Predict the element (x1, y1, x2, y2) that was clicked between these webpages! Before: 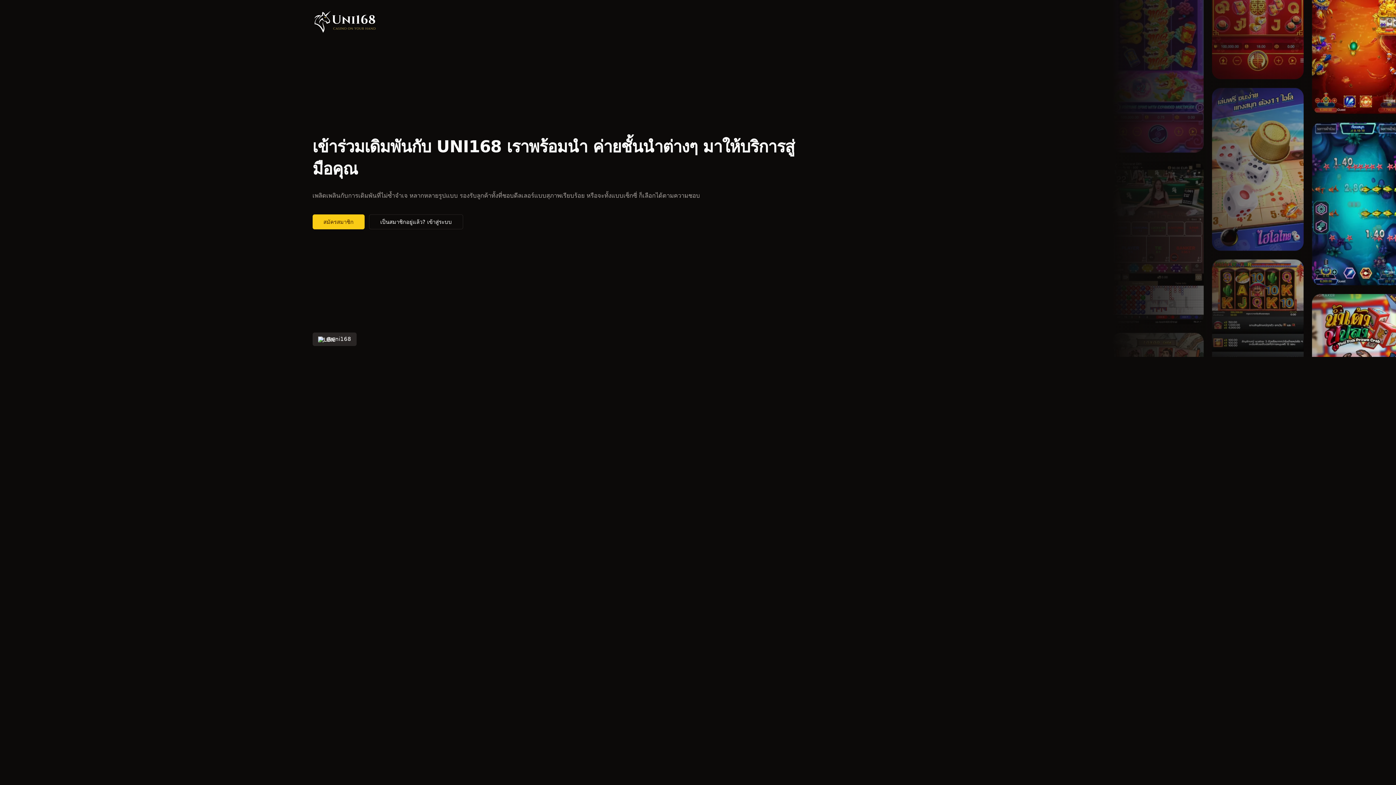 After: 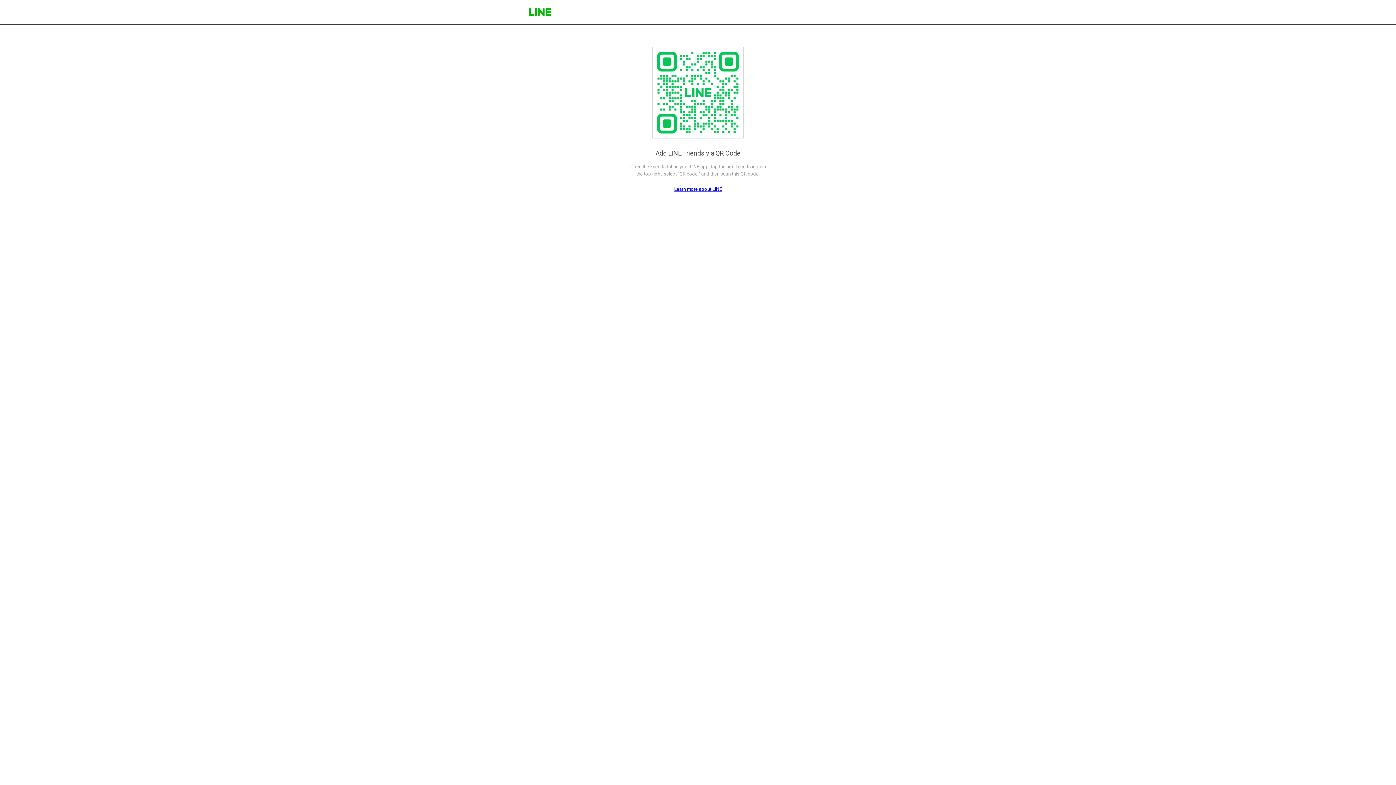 Action: label: @uni168 bbox: (318, 336, 351, 342)